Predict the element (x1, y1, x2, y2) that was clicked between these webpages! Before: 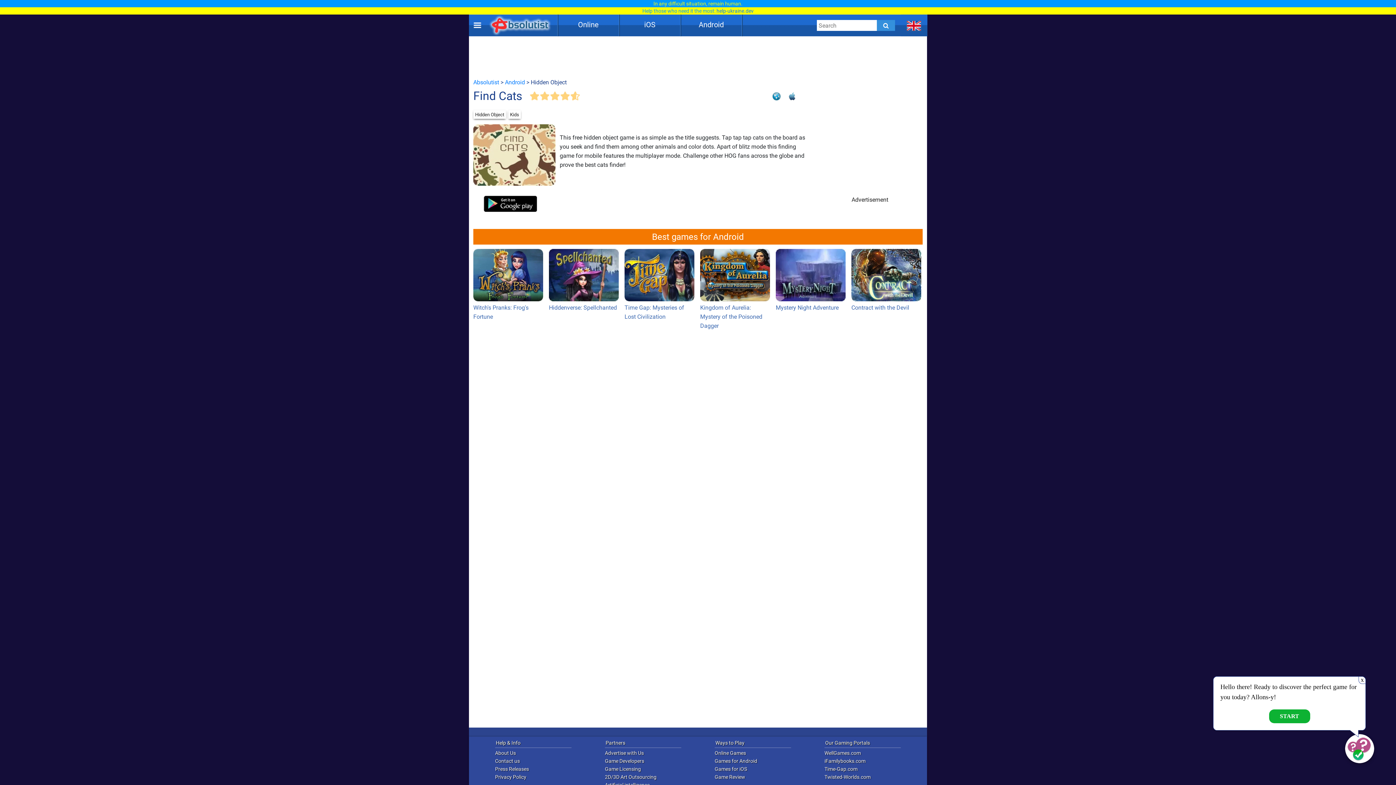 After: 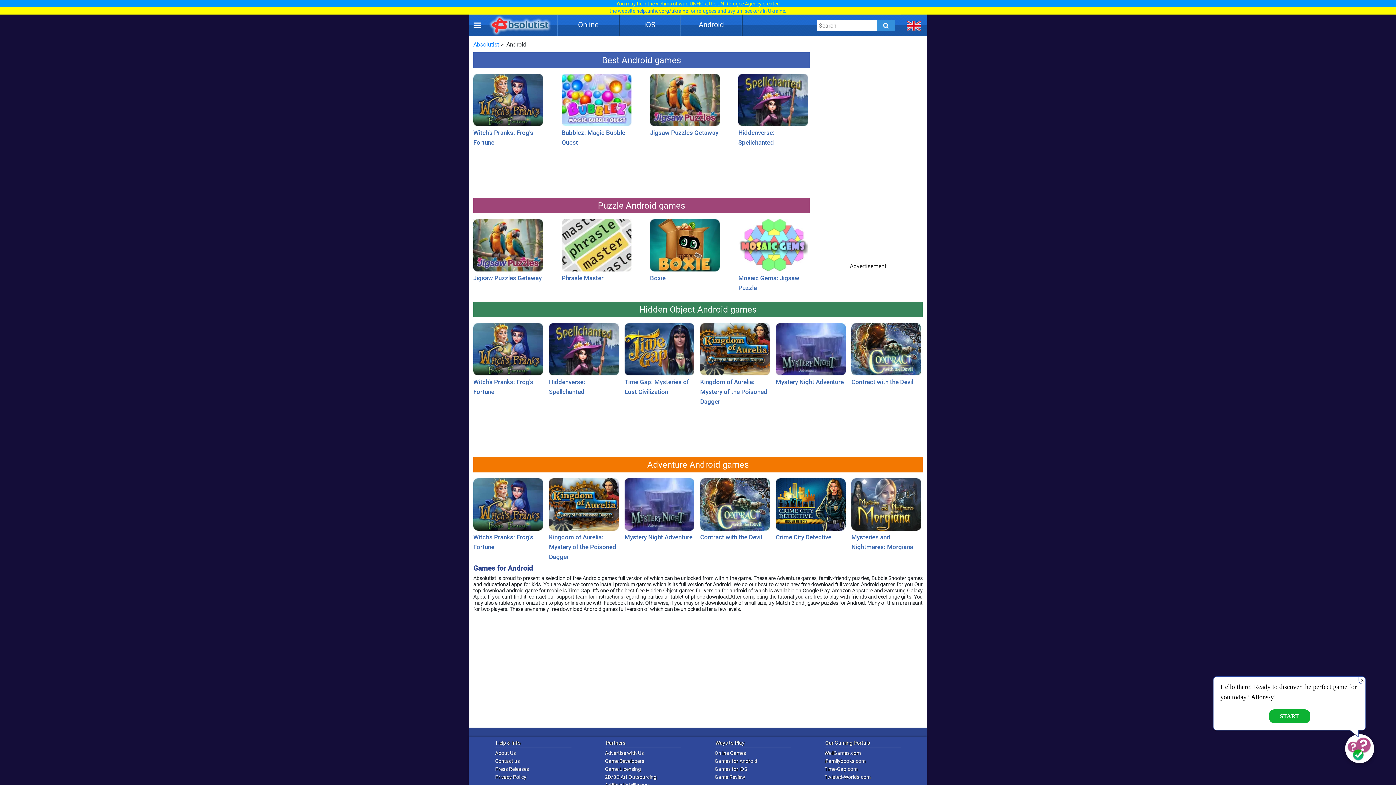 Action: label: Android bbox: (681, 14, 741, 34)